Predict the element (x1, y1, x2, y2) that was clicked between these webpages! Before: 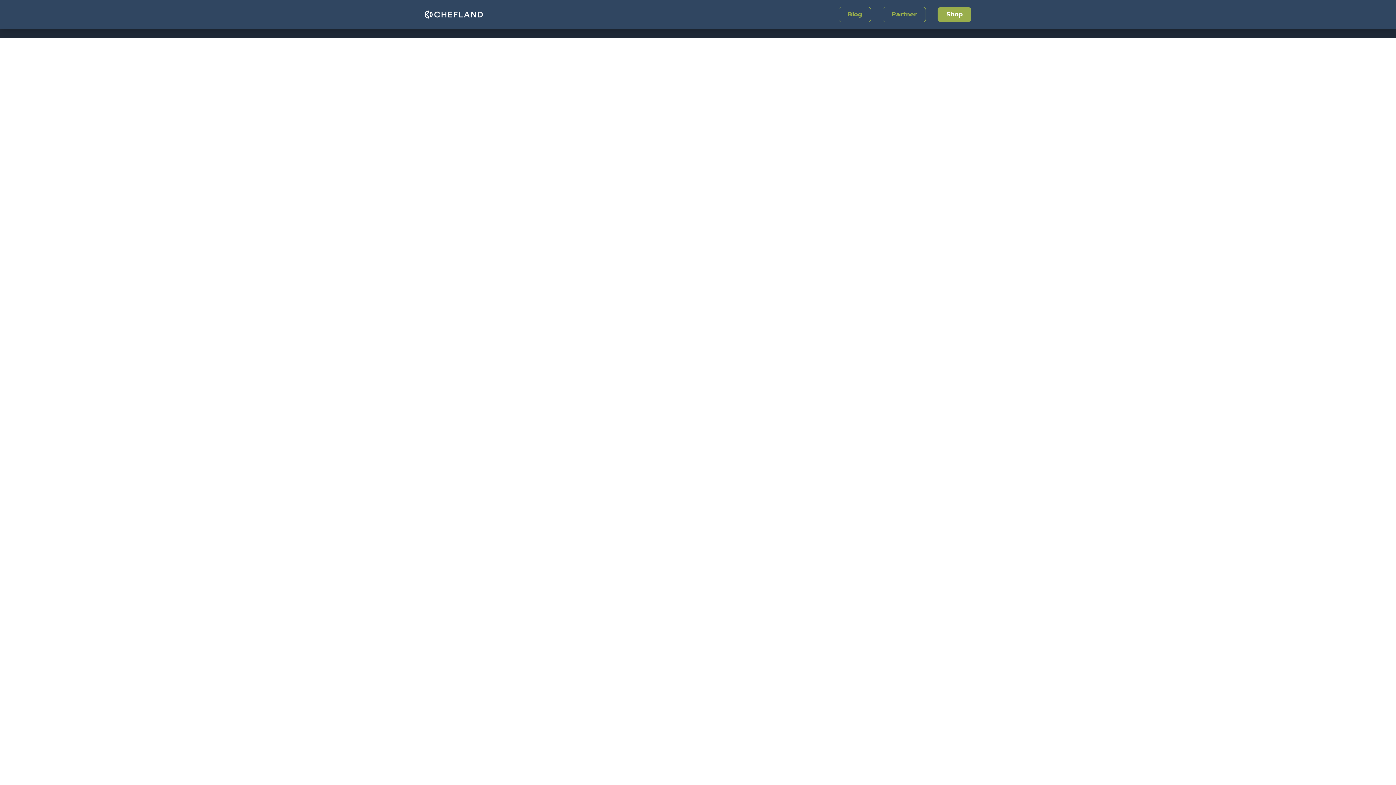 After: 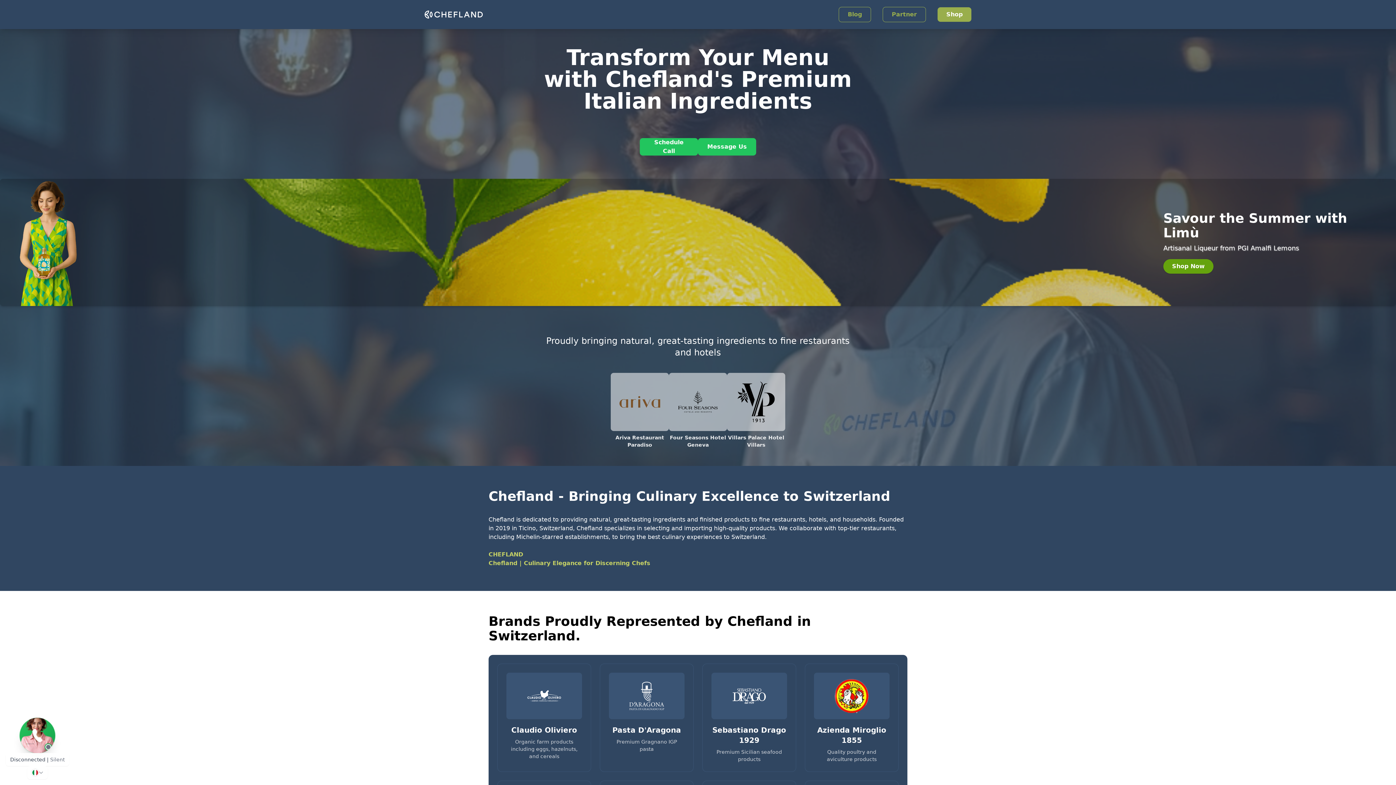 Action: bbox: (424, 10, 482, 18)